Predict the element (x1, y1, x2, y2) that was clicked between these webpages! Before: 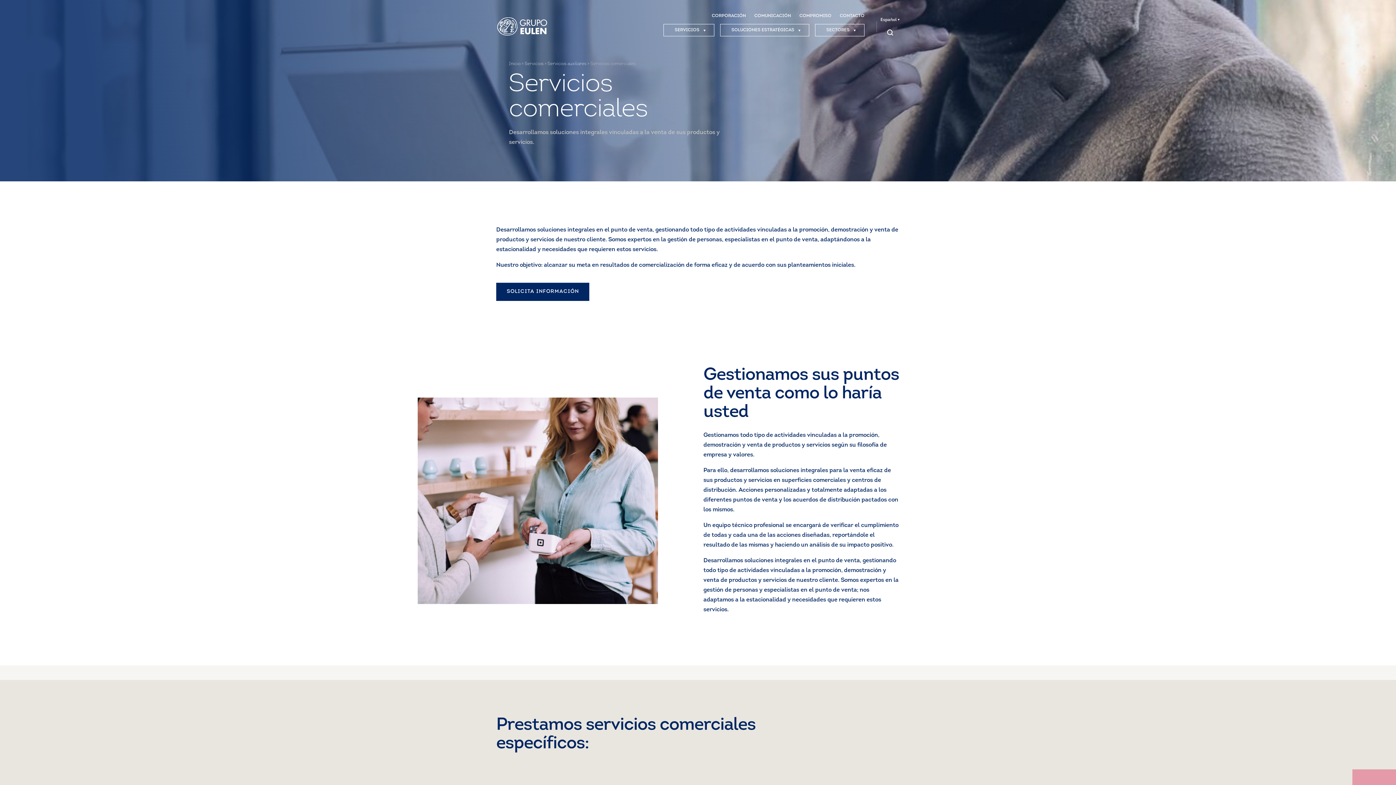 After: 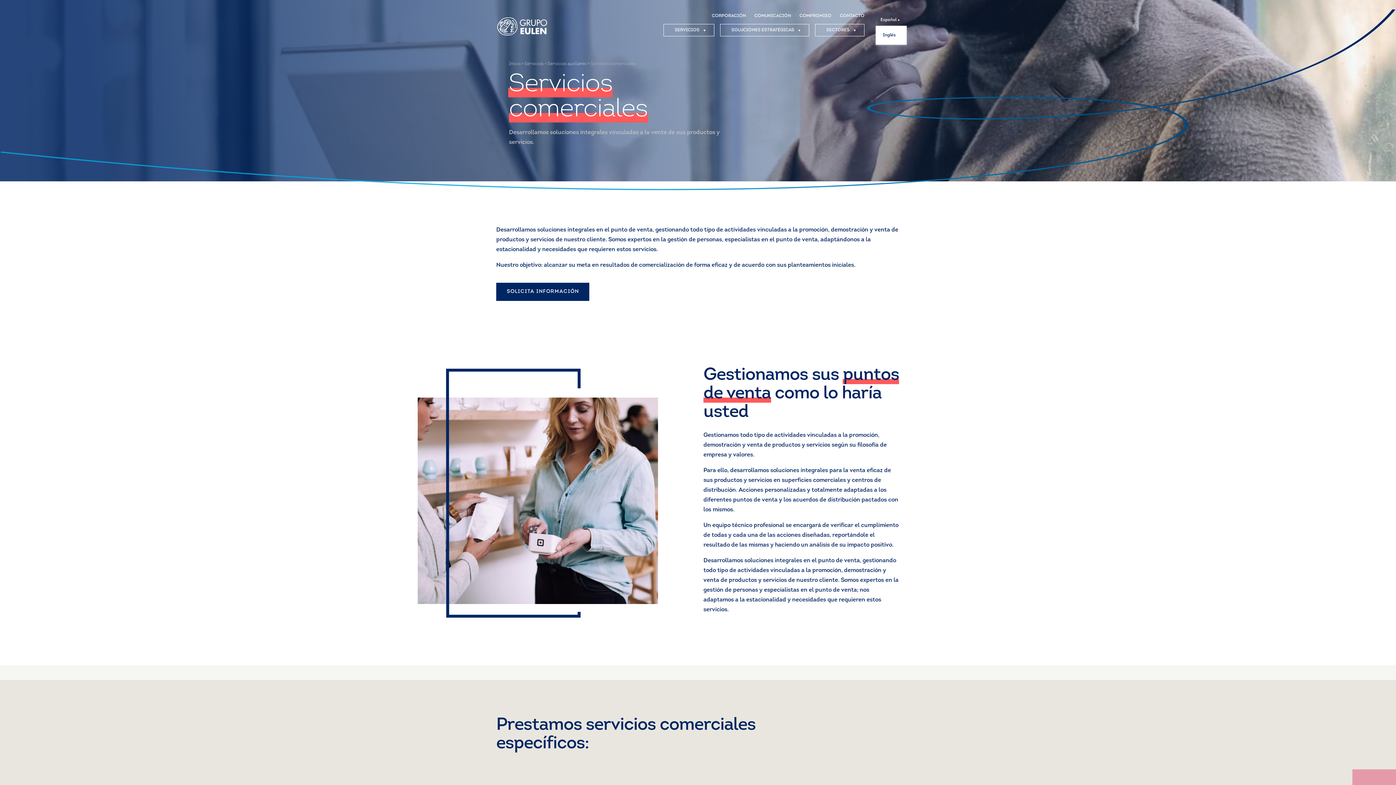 Action: bbox: (880, 17, 900, 22) label: Español